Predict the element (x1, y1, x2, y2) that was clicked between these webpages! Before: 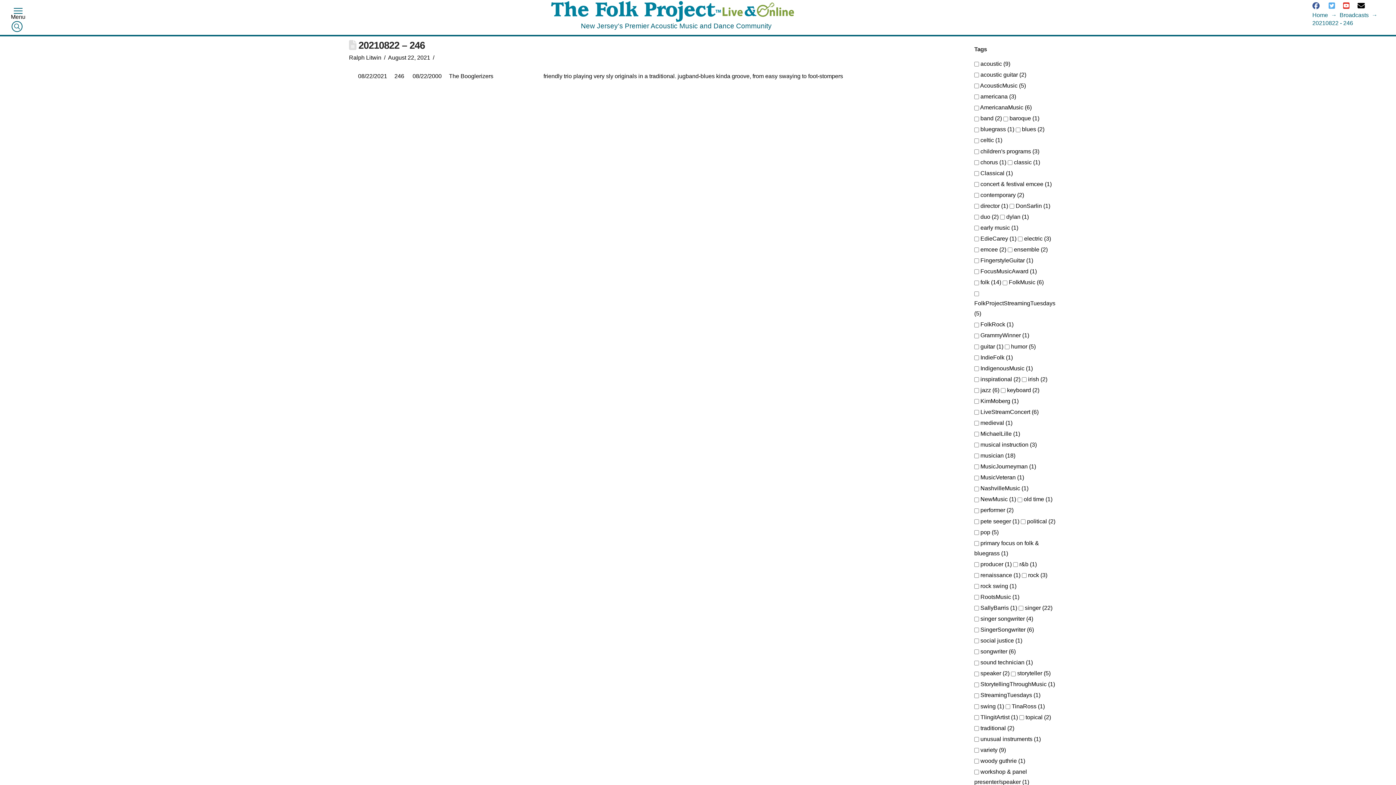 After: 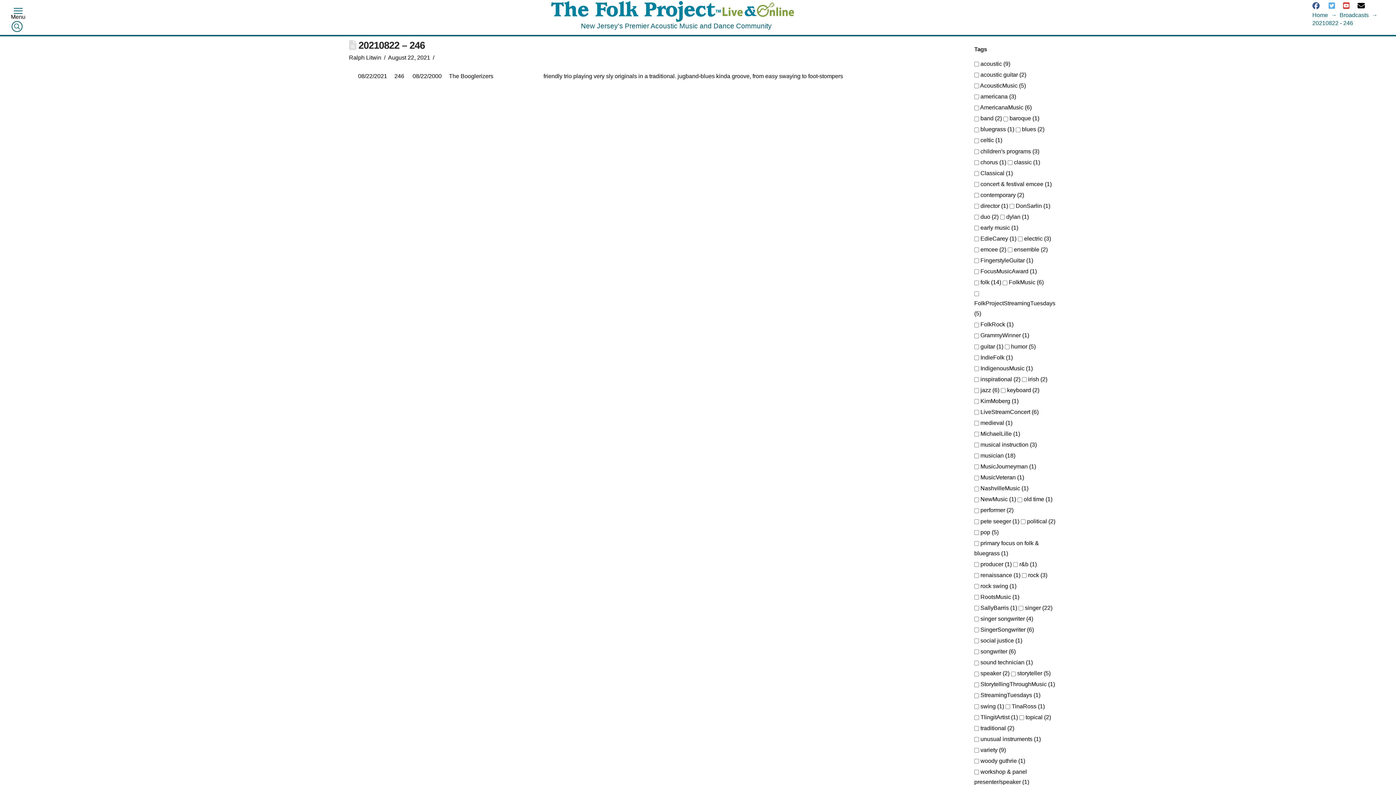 Action: bbox: (1341, 0, 1351, 11)